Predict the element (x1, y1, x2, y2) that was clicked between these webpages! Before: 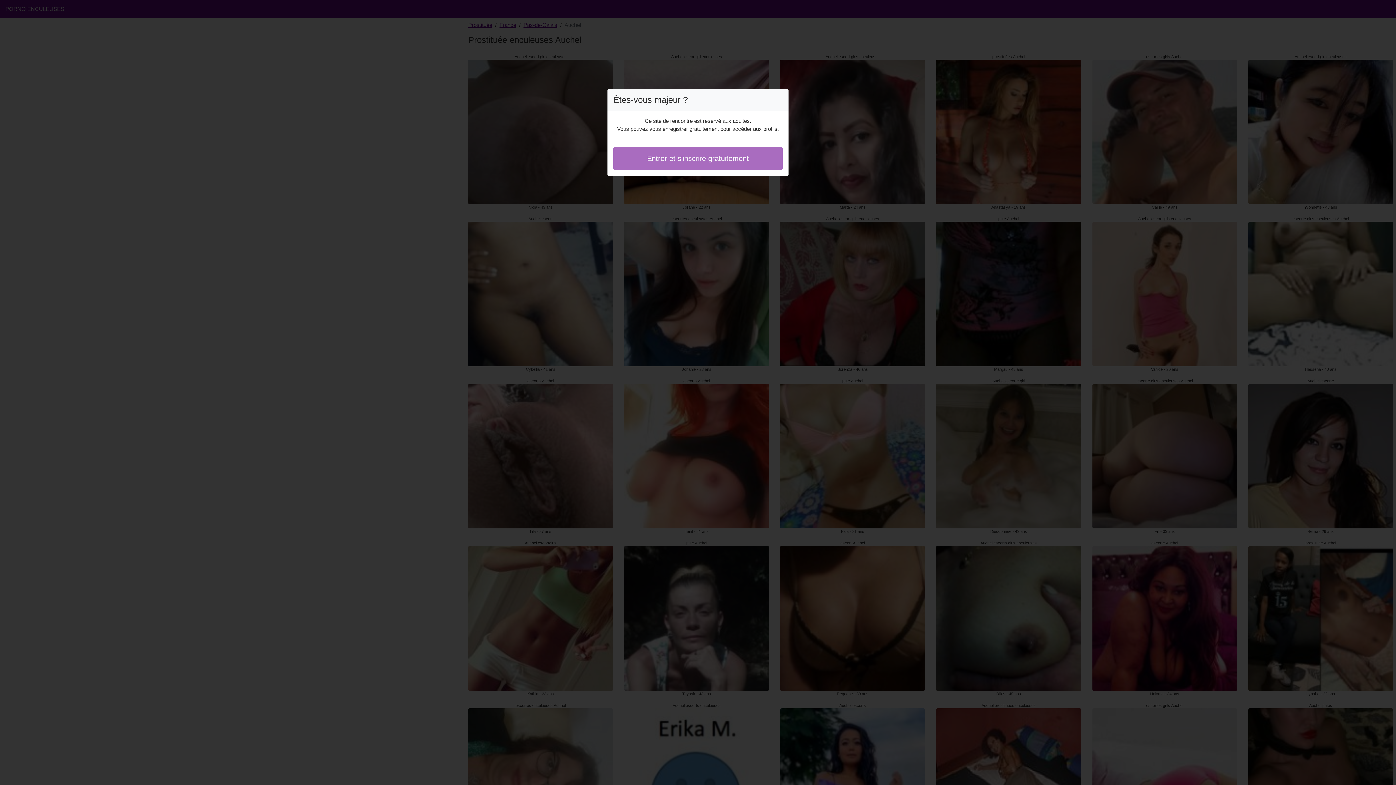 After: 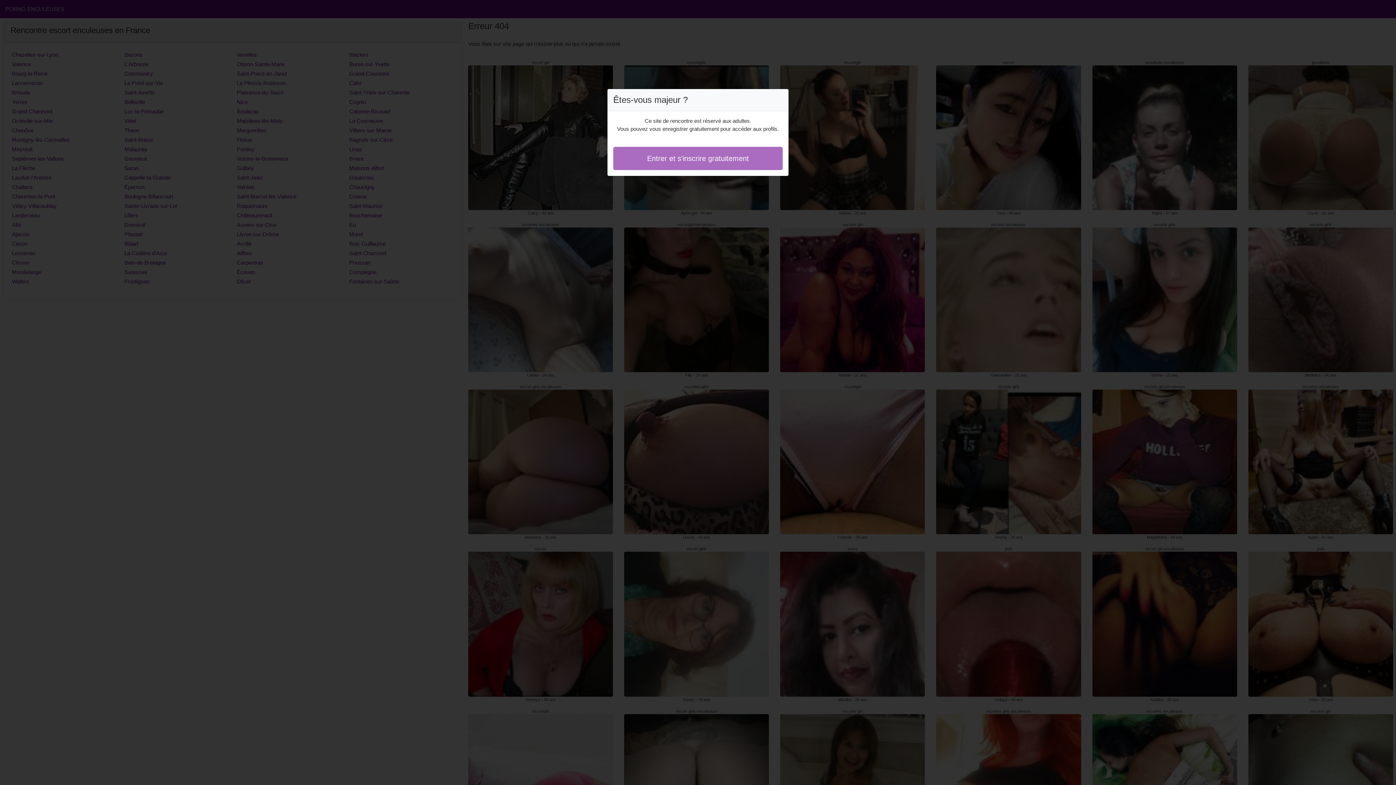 Action: label: Entrer et s'inscrire gratuitement bbox: (613, 146, 782, 170)